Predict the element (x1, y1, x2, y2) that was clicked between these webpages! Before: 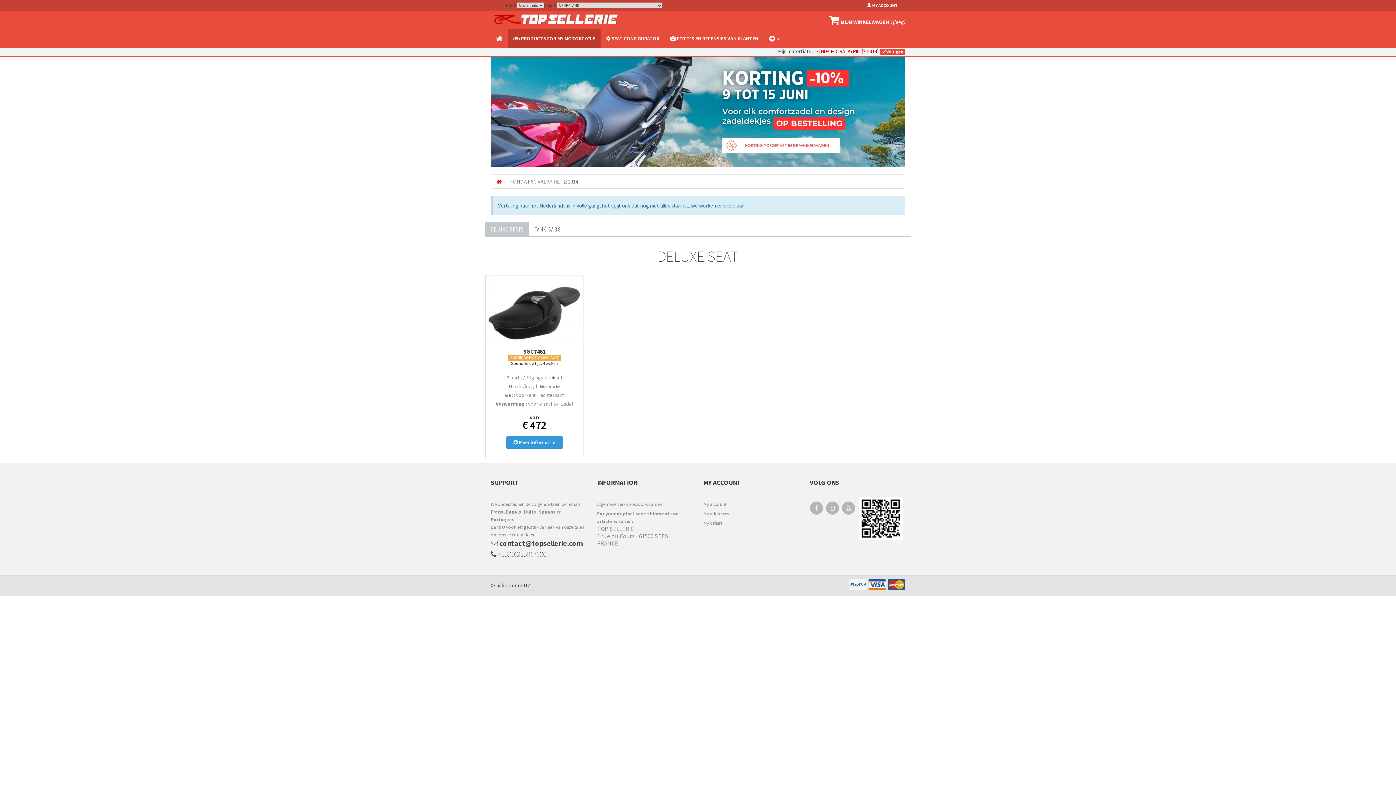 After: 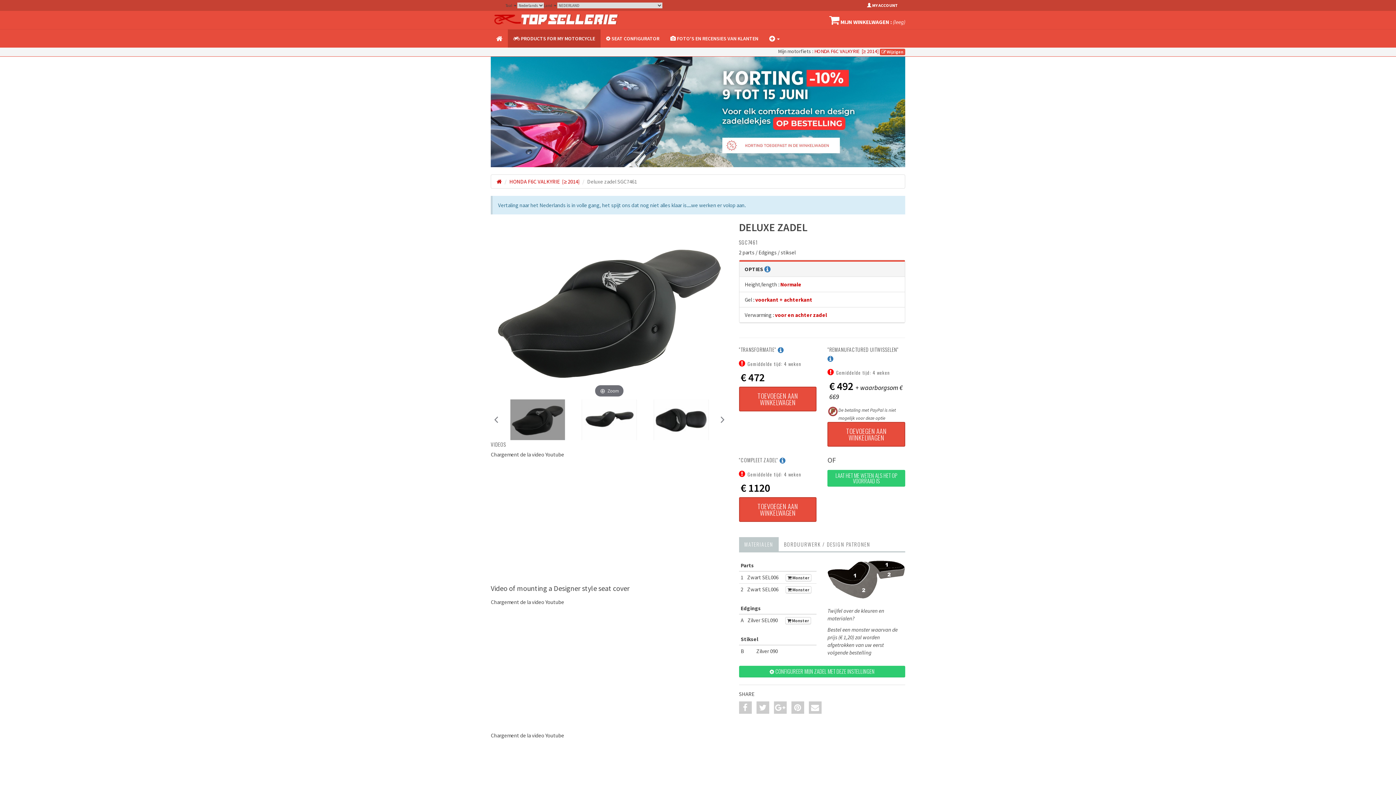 Action: bbox: (485, 275, 583, 348)